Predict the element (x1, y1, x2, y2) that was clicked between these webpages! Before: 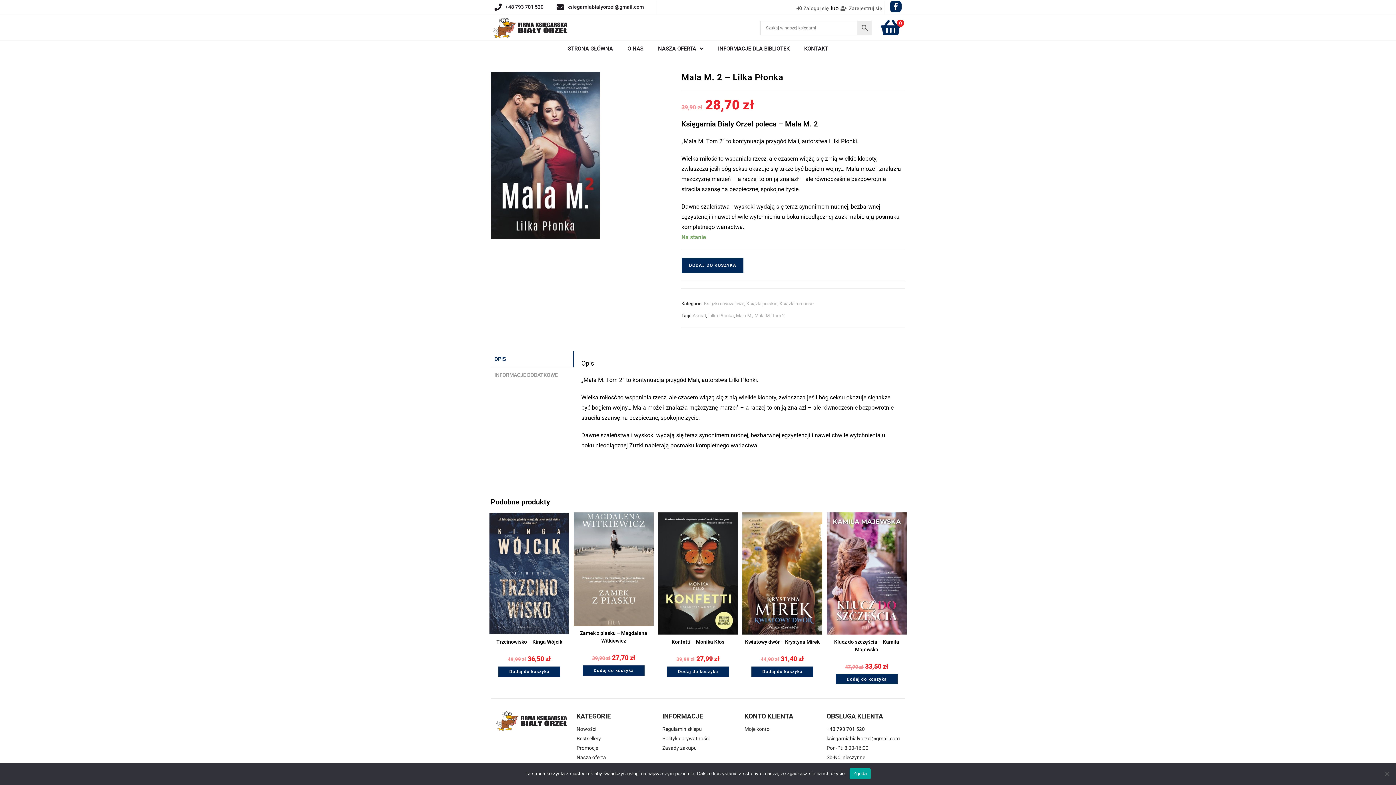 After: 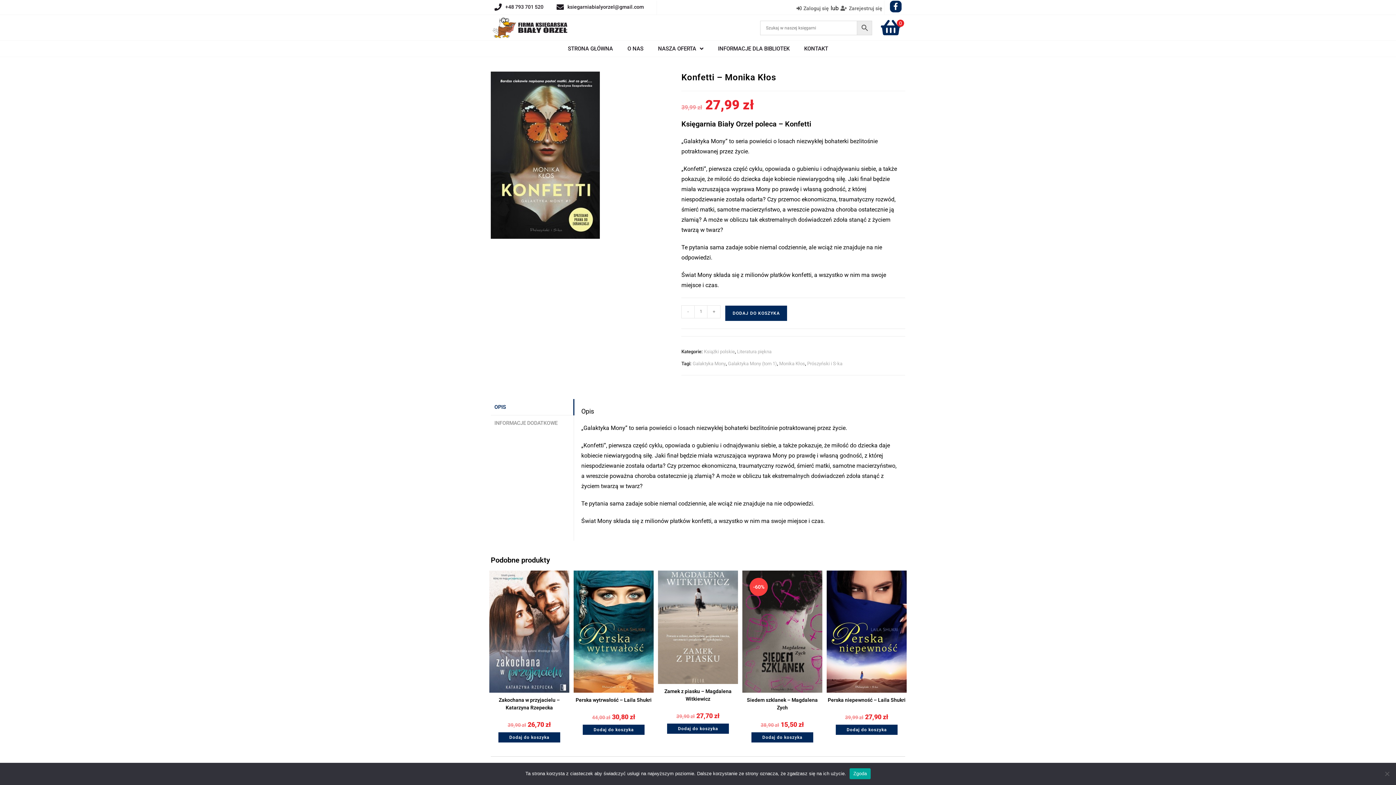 Action: bbox: (671, 638, 724, 646) label: Konfetti – Monika Kłos